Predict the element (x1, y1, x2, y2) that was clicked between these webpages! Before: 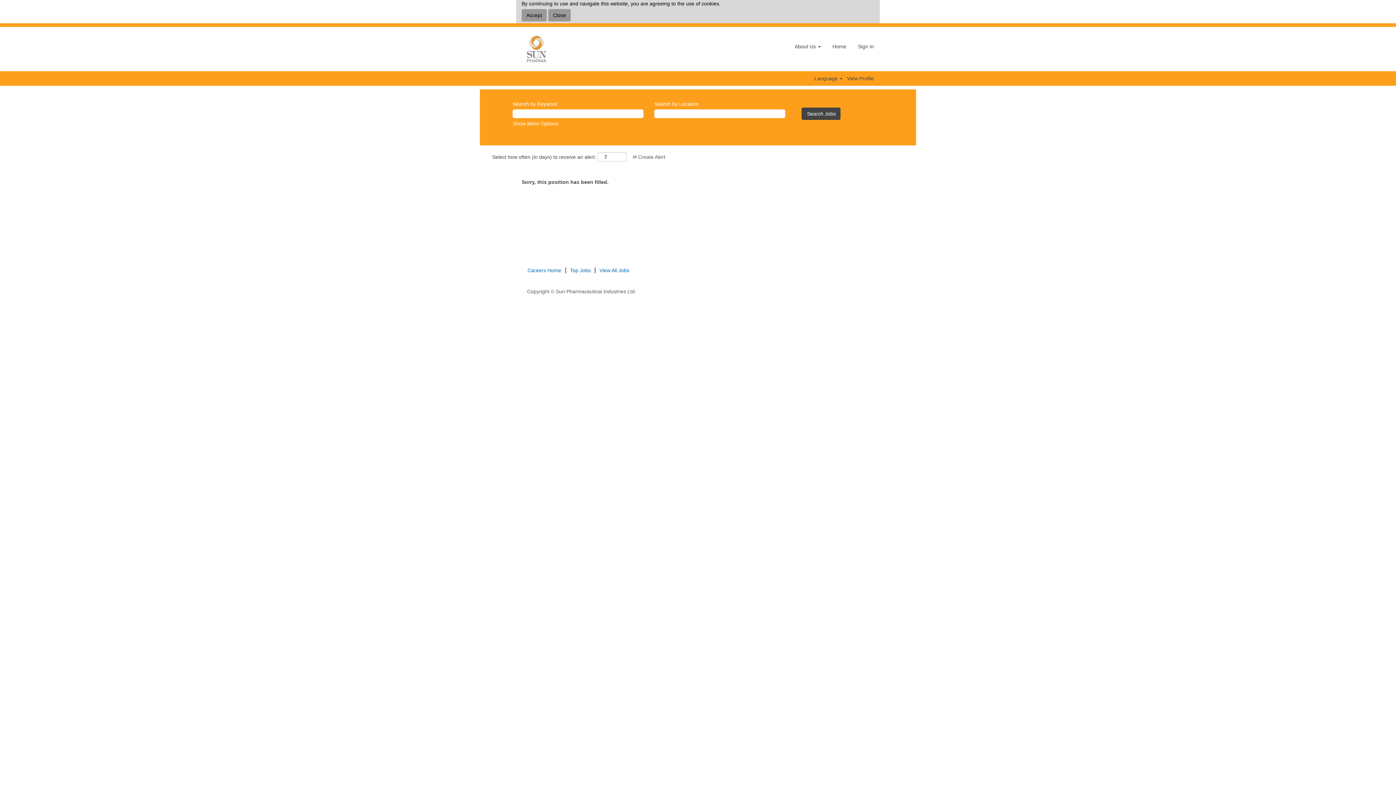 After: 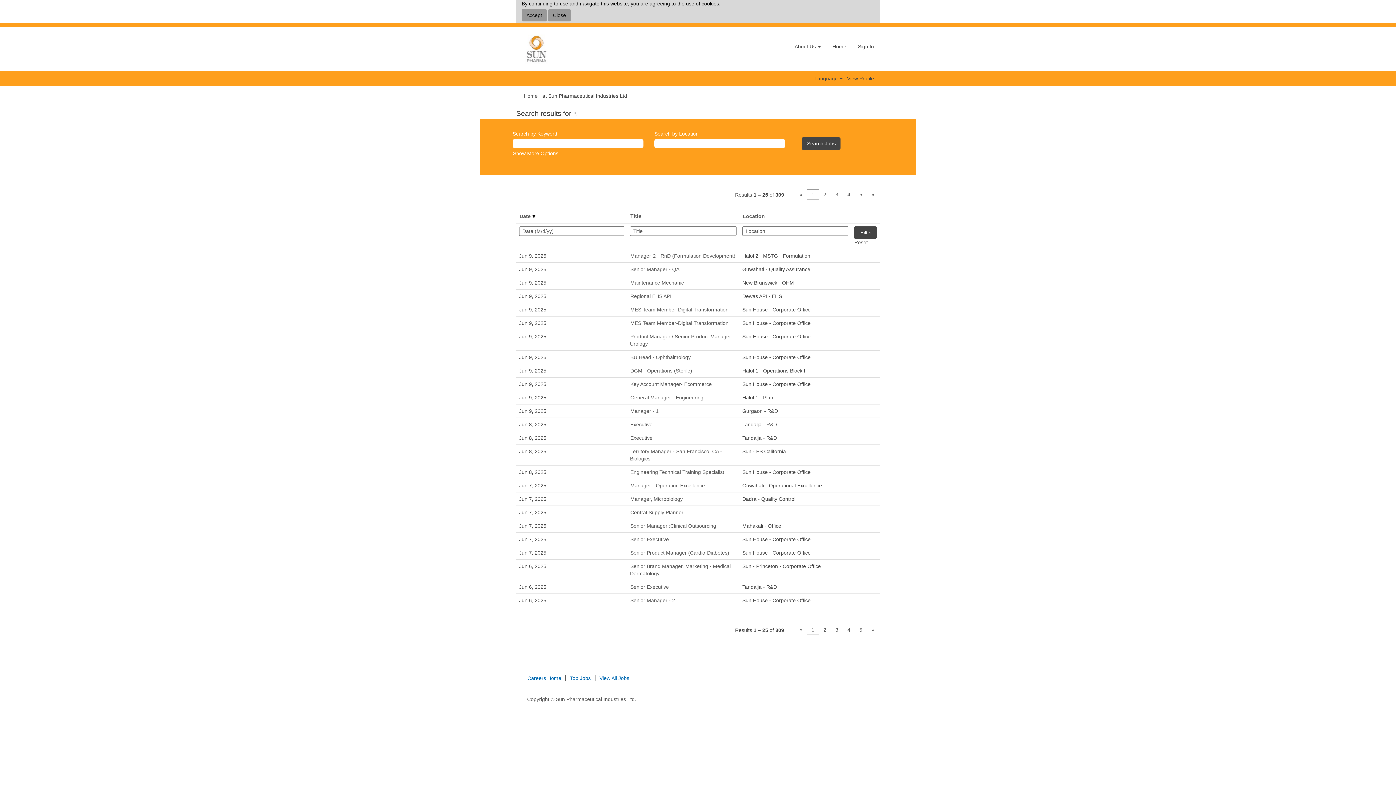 Action: label: View All Jobs bbox: (599, 267, 629, 273)